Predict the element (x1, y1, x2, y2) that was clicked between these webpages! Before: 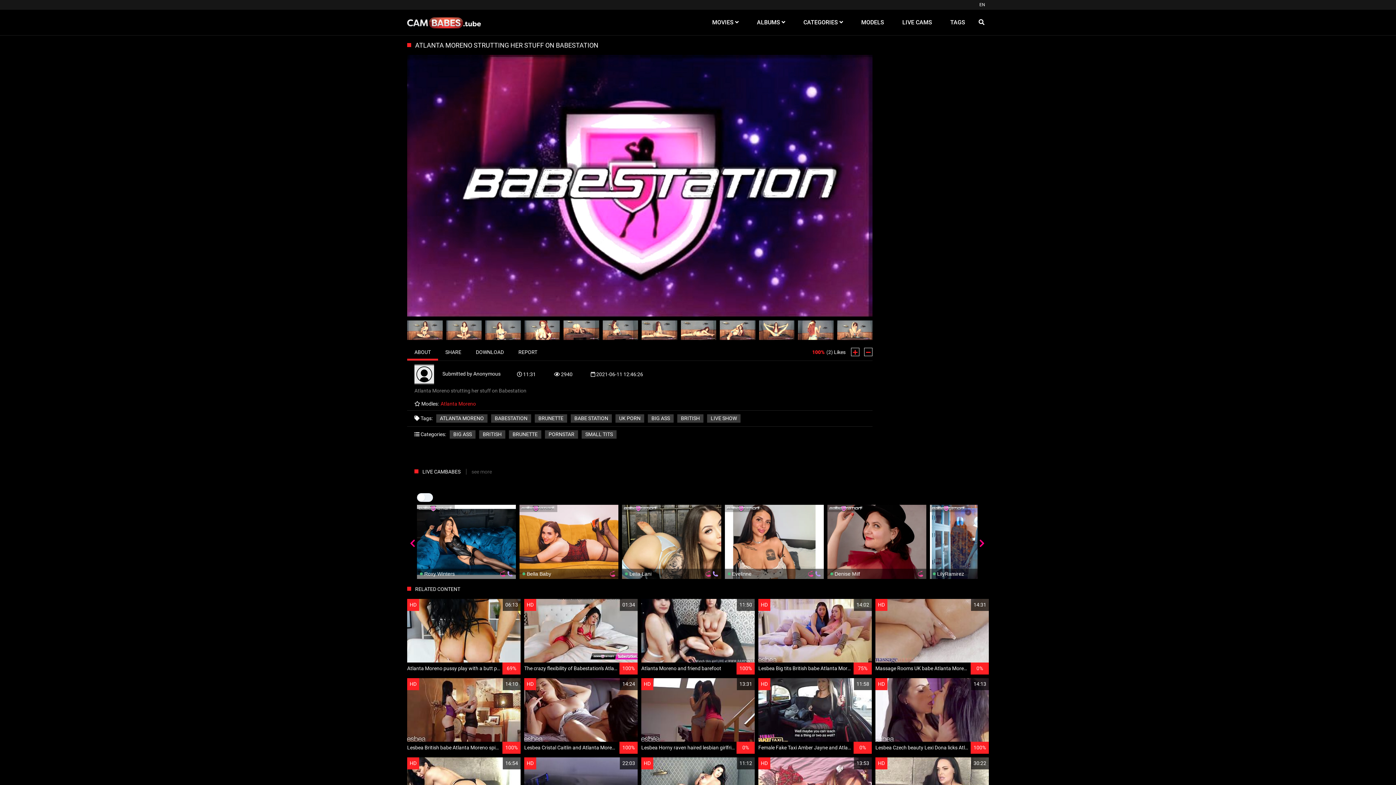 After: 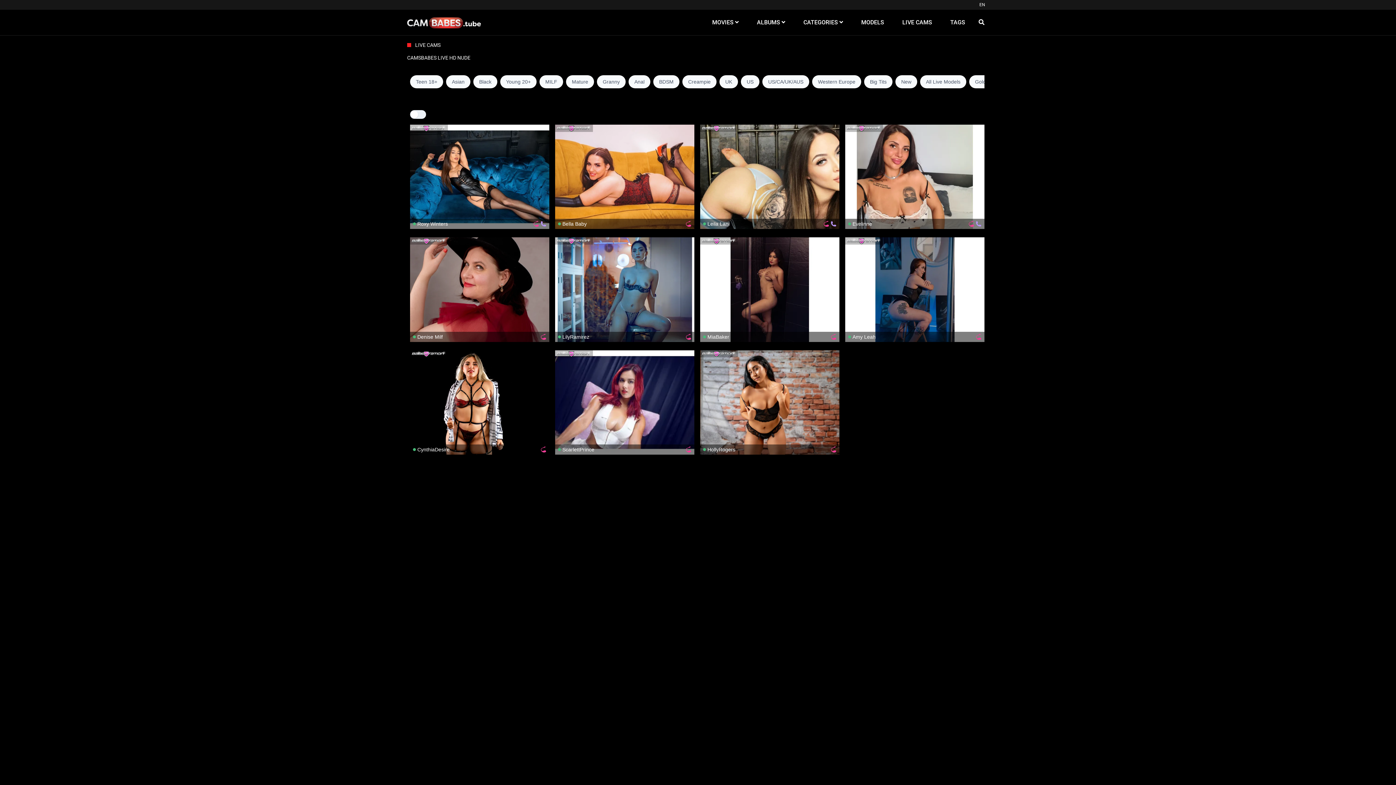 Action: bbox: (893, 9, 941, 35) label: LIVE CAMS